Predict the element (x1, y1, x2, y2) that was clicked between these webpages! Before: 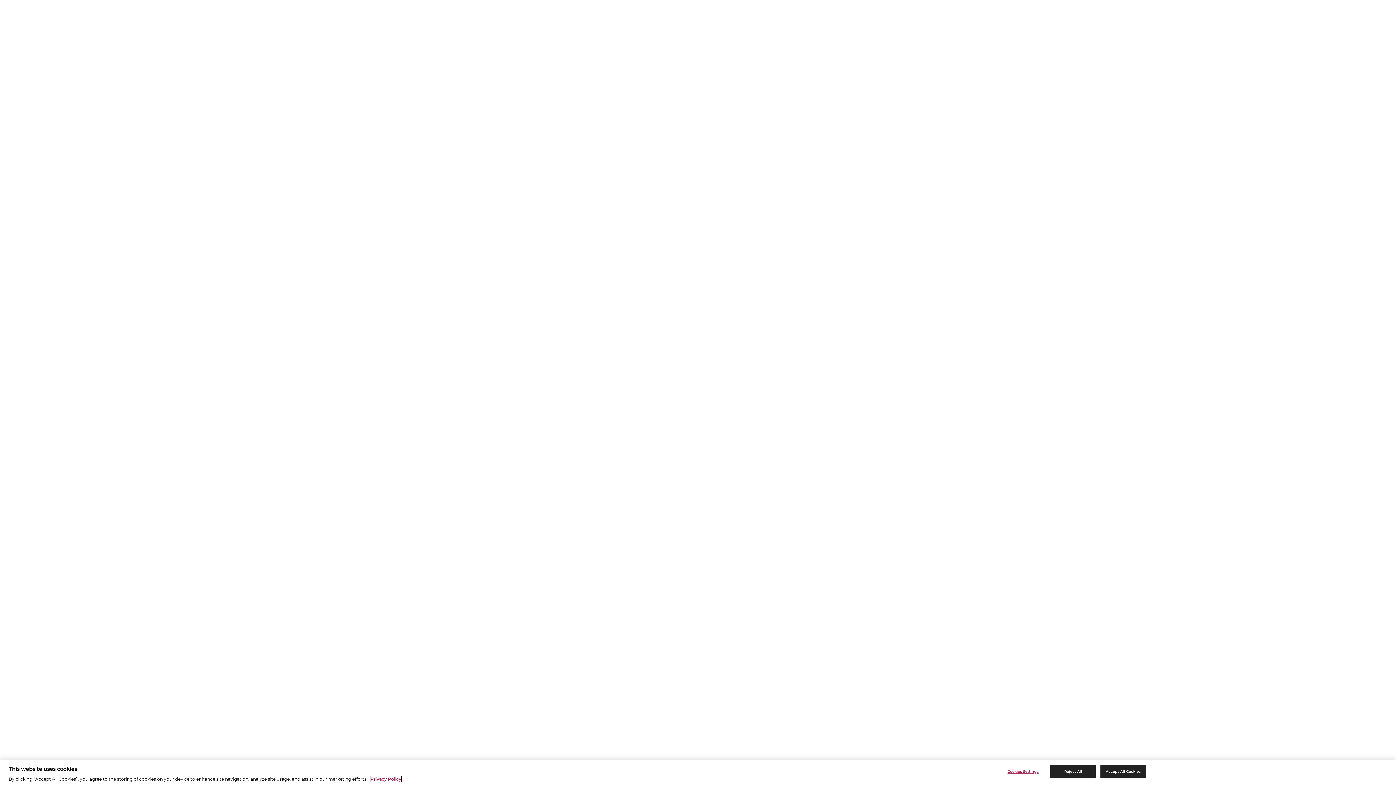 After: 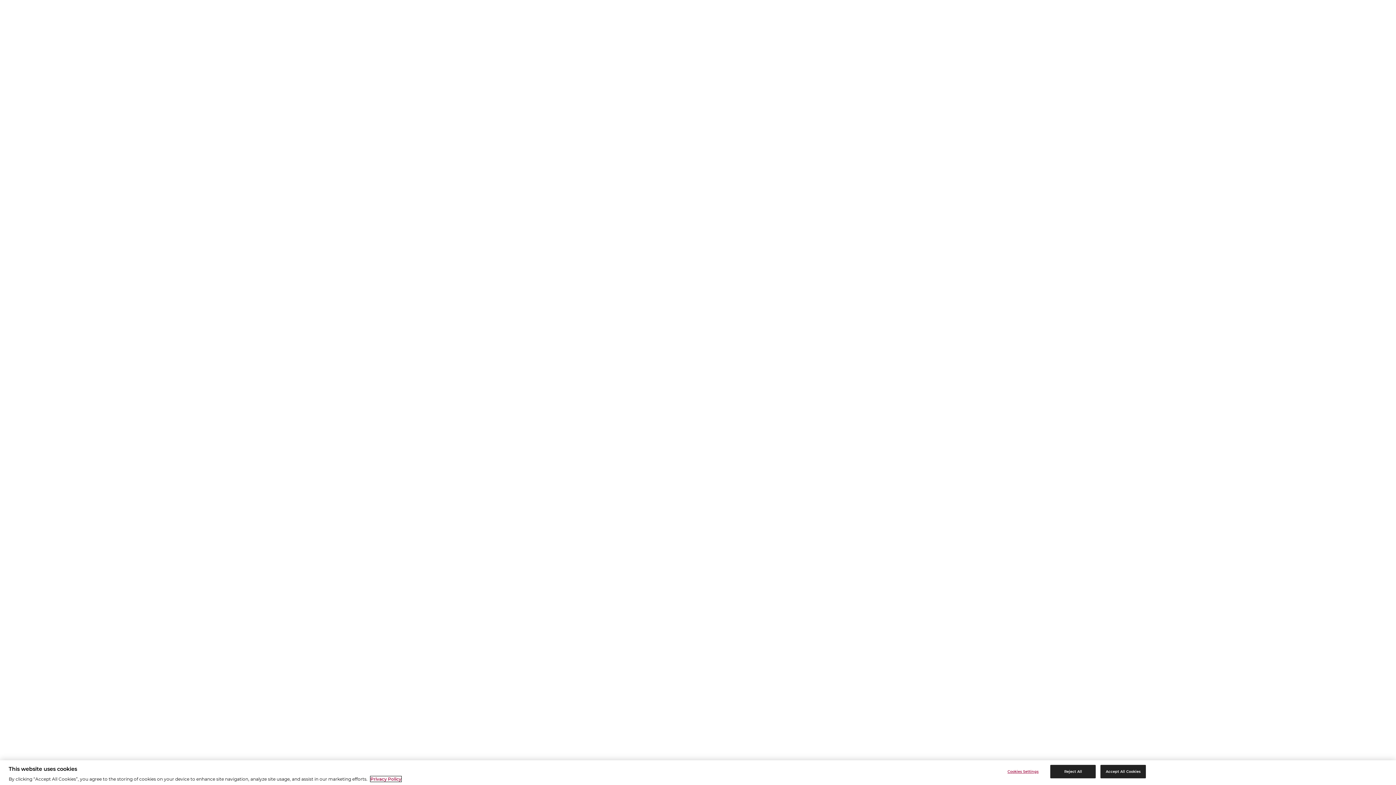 Action: bbox: (370, 776, 401, 782) label: More information about your privacy, opens in a new tab